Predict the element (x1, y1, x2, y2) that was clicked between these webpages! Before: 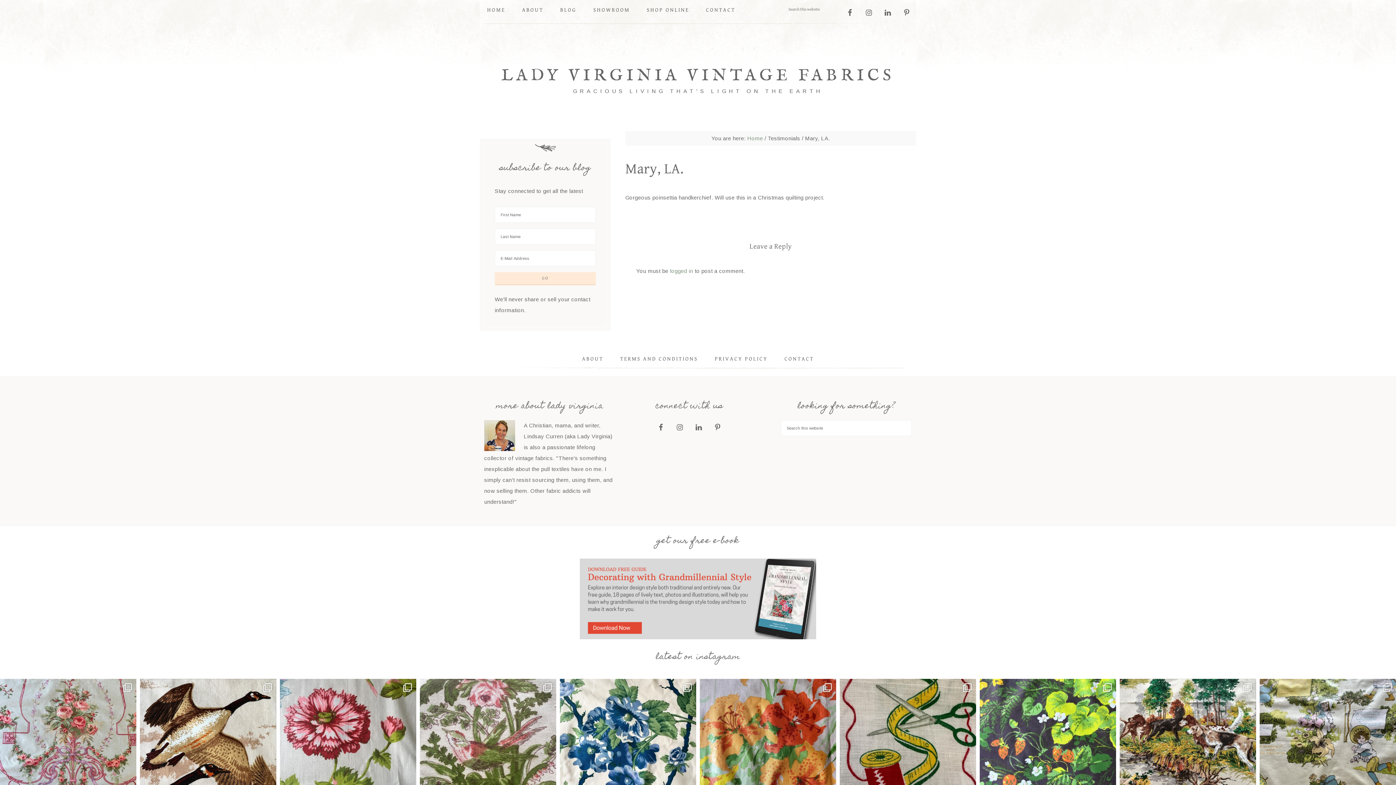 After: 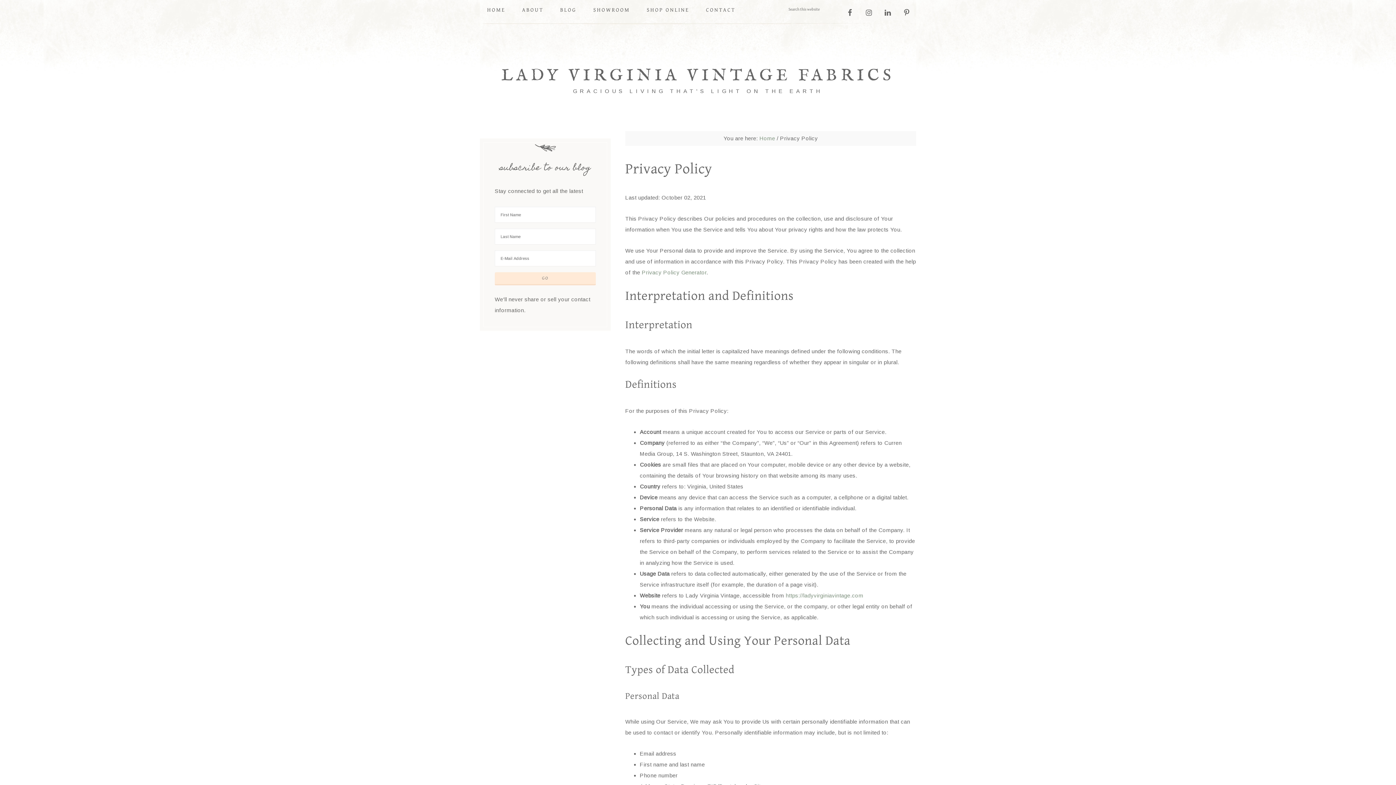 Action: label: PRIVACY POLICY bbox: (707, 349, 775, 369)